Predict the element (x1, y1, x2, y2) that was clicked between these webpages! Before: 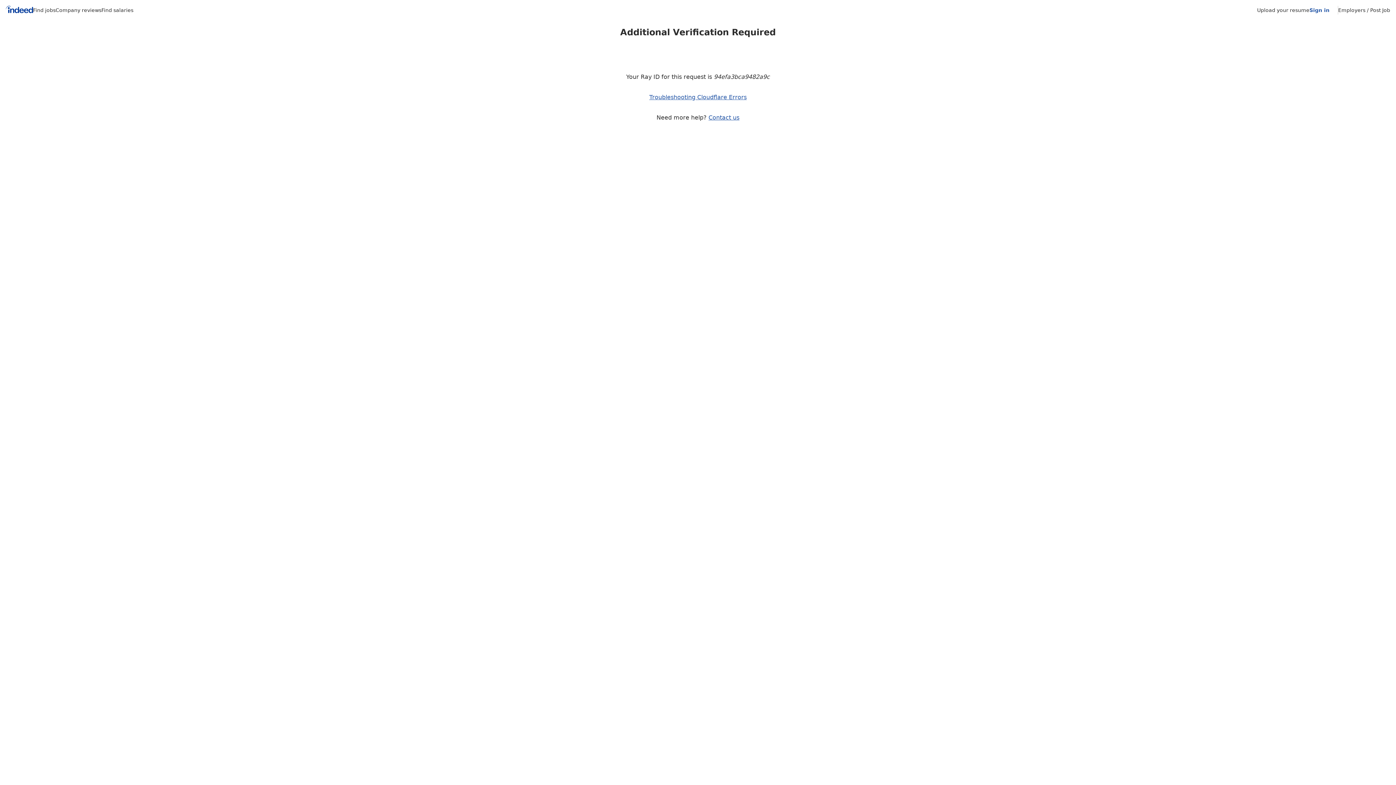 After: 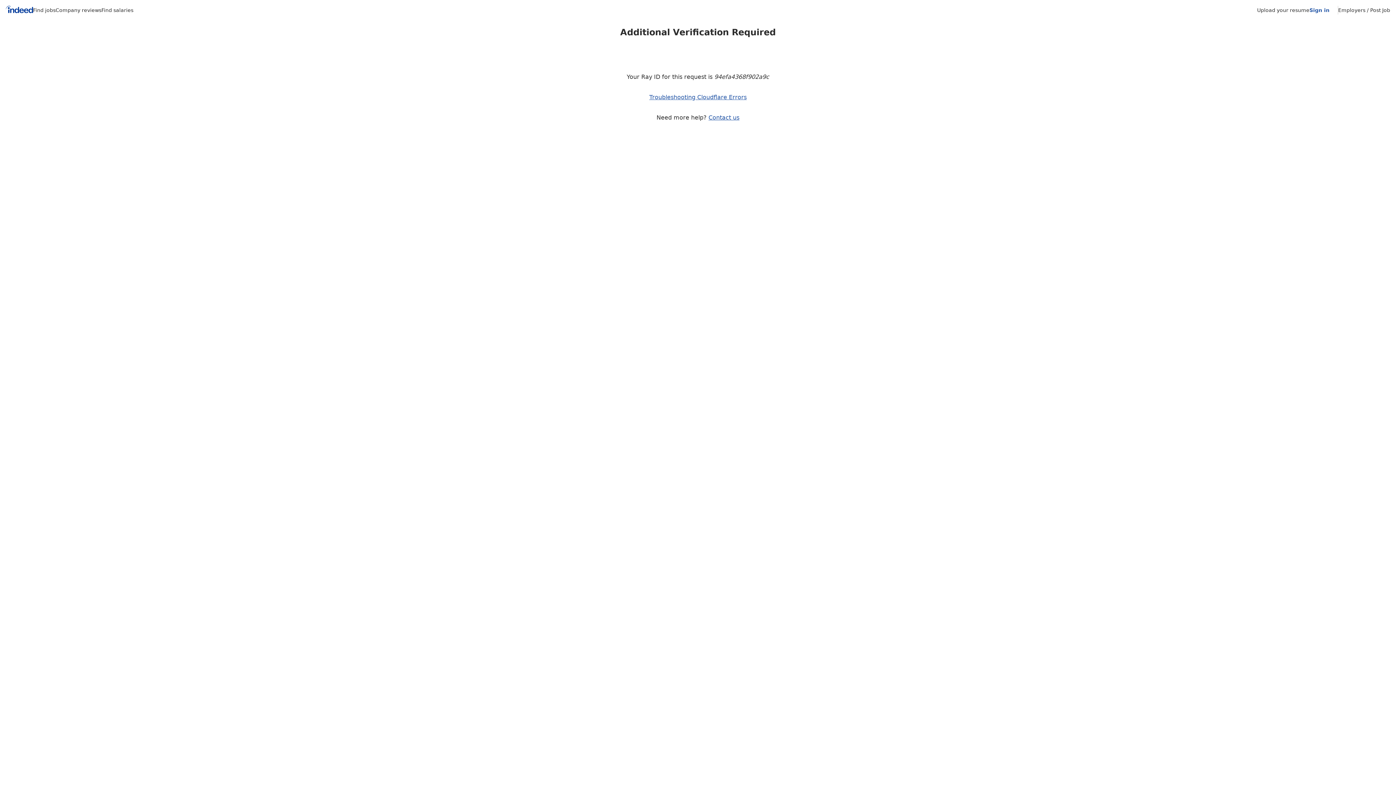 Action: bbox: (55, 7, 101, 13) label: Company reviews